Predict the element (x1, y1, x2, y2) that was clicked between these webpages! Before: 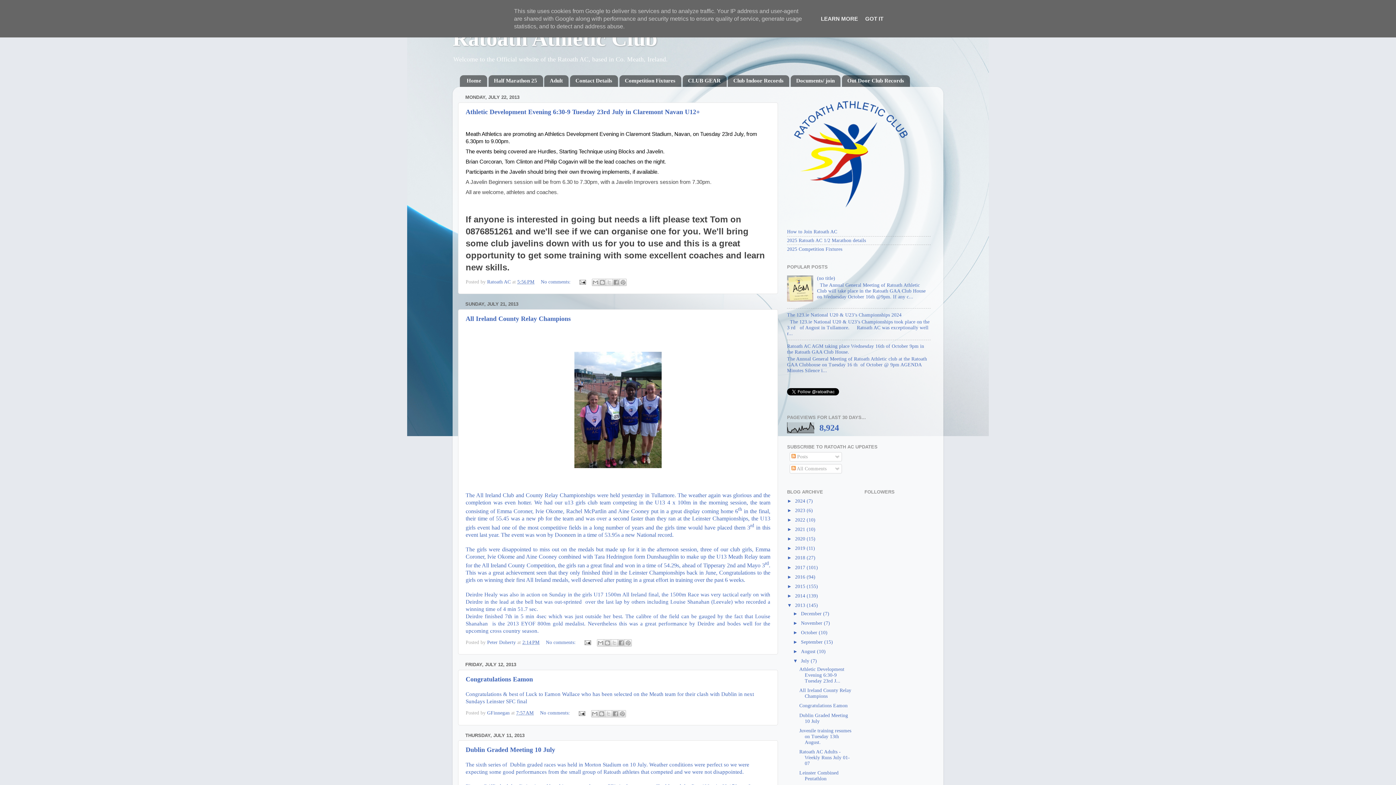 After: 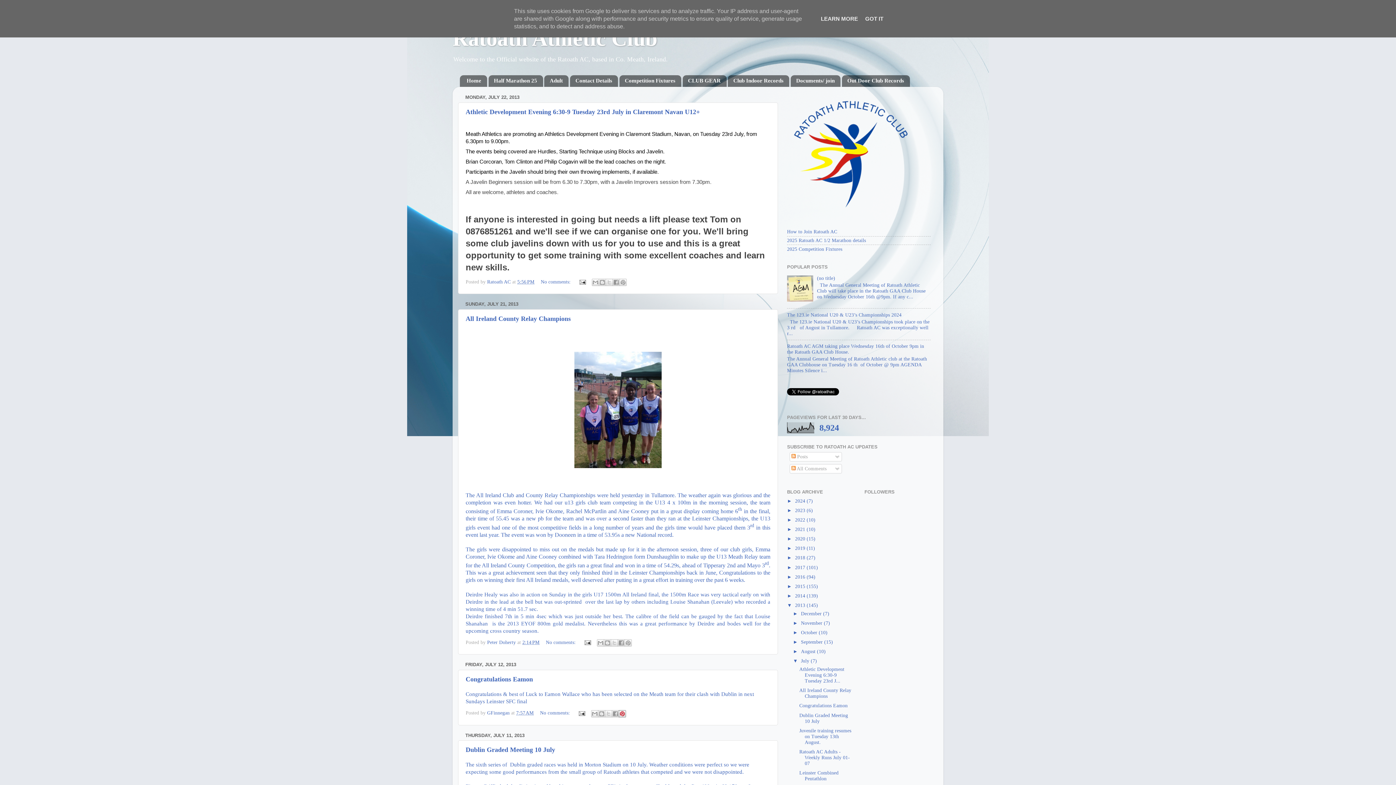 Action: bbox: (619, 710, 626, 717) label: Share to Pinterest